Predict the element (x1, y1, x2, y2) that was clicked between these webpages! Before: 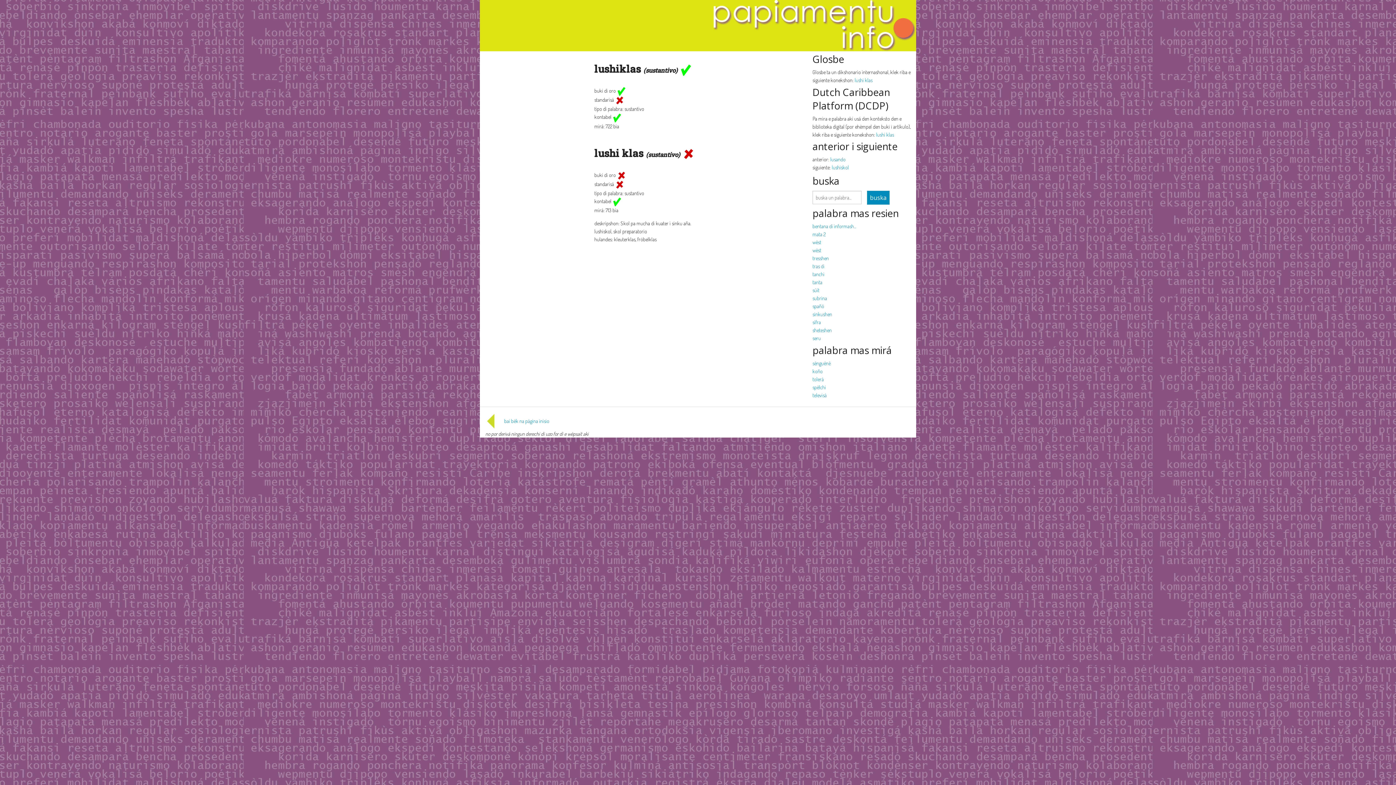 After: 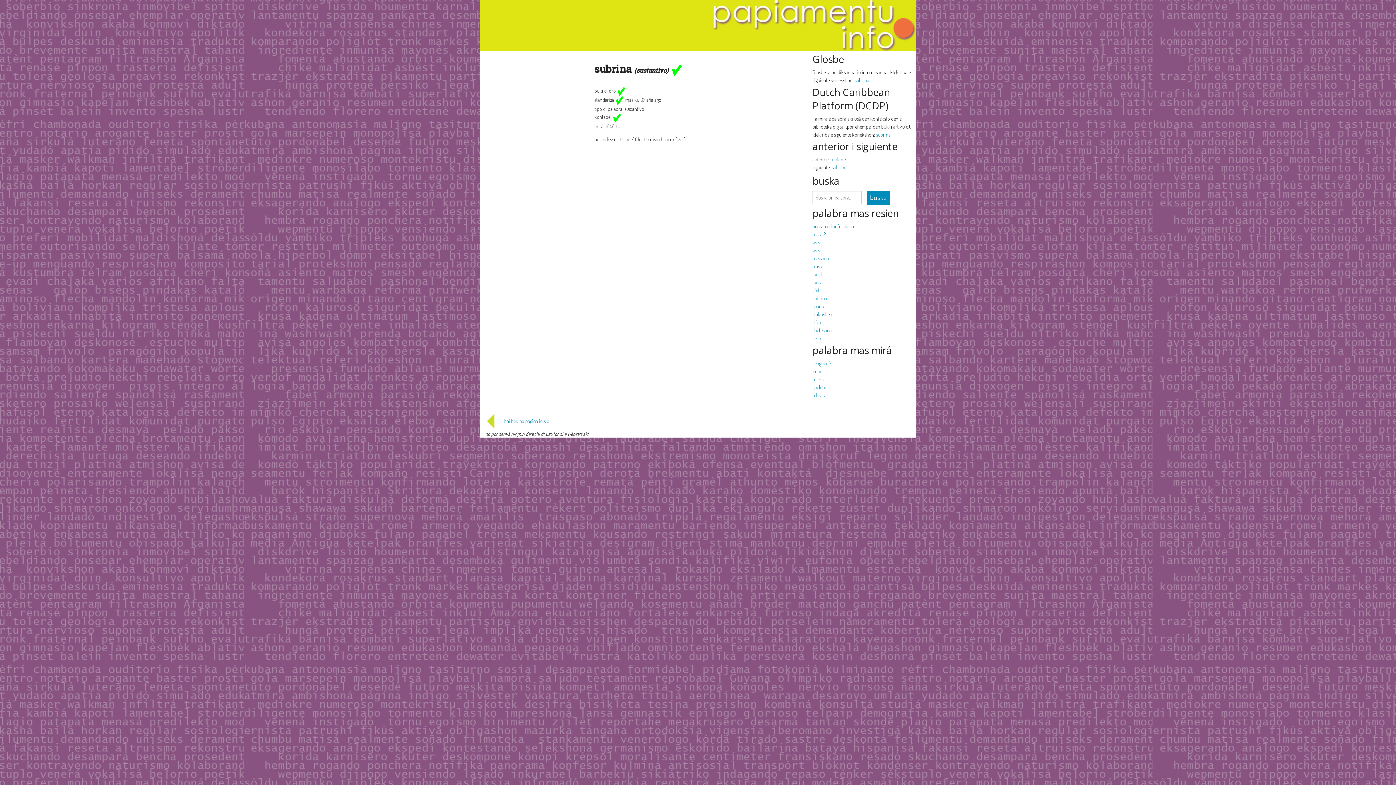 Action: label: subrina bbox: (812, 295, 827, 301)